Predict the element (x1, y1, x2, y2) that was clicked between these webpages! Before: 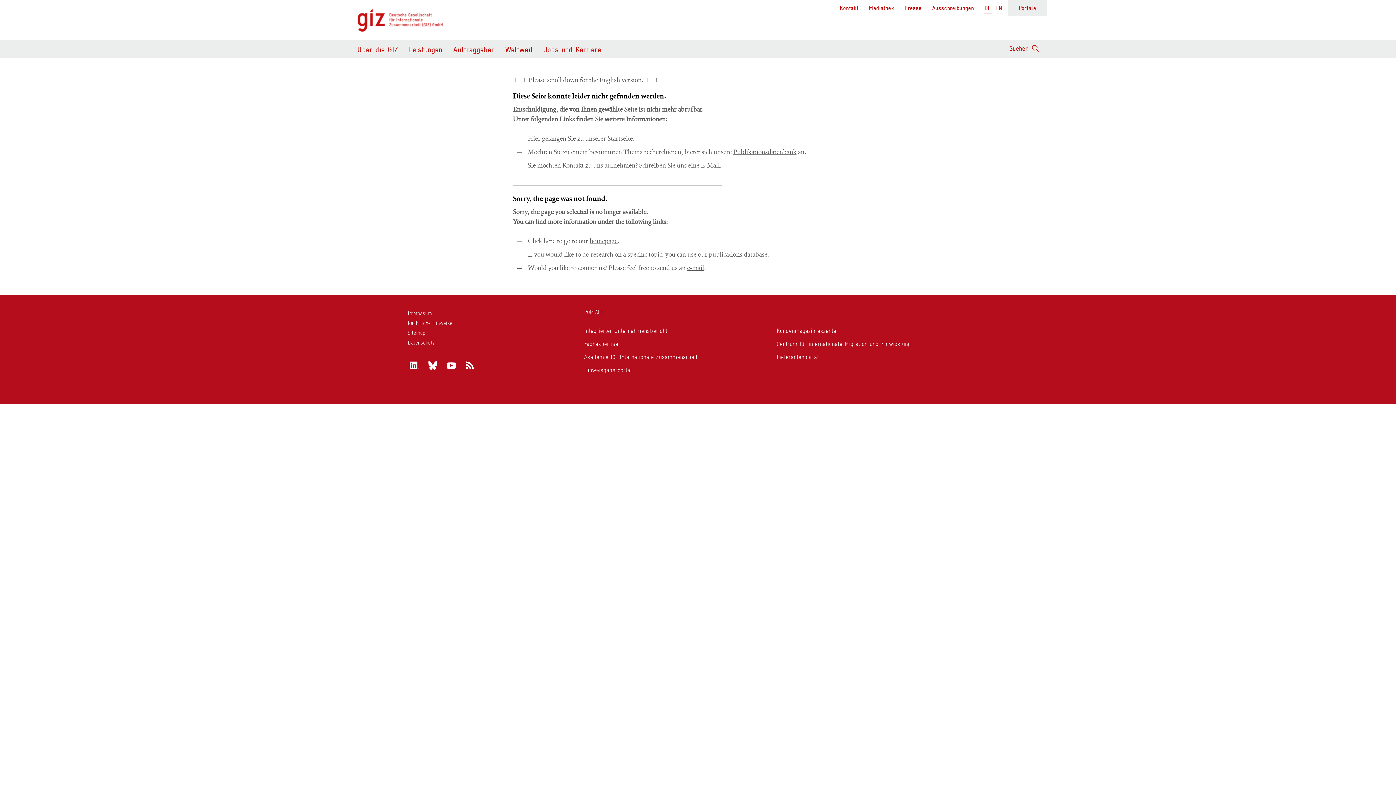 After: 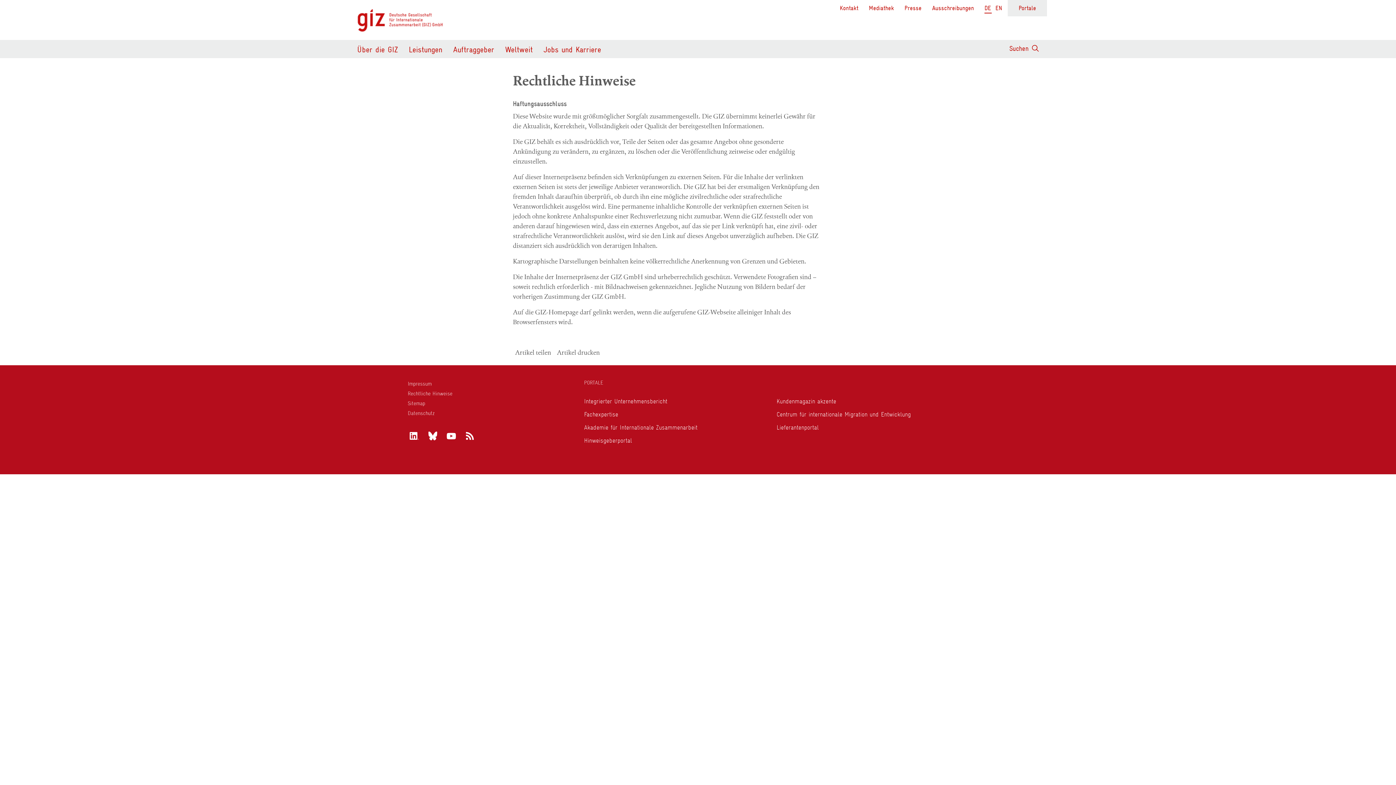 Action: bbox: (407, 319, 576, 327) label: Rechtliche Hinweise